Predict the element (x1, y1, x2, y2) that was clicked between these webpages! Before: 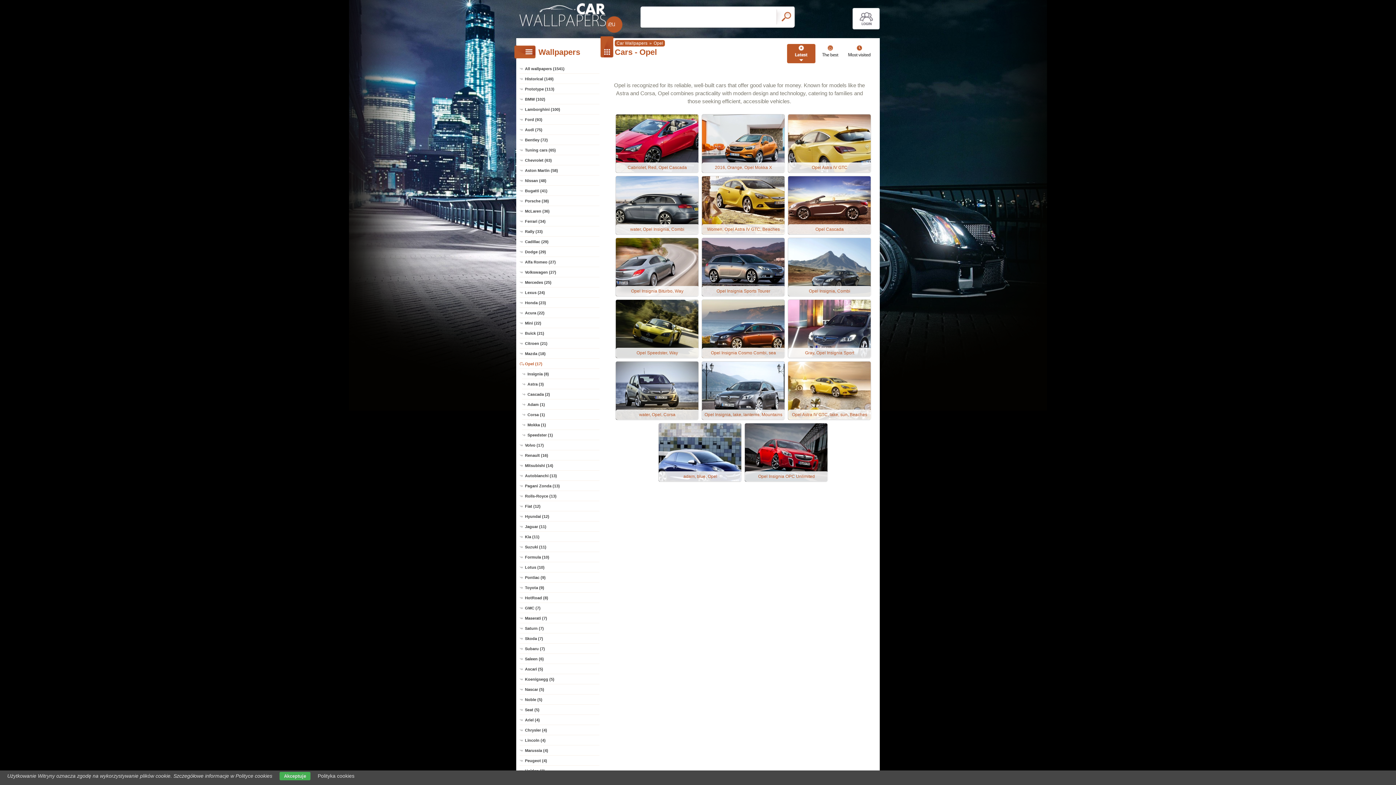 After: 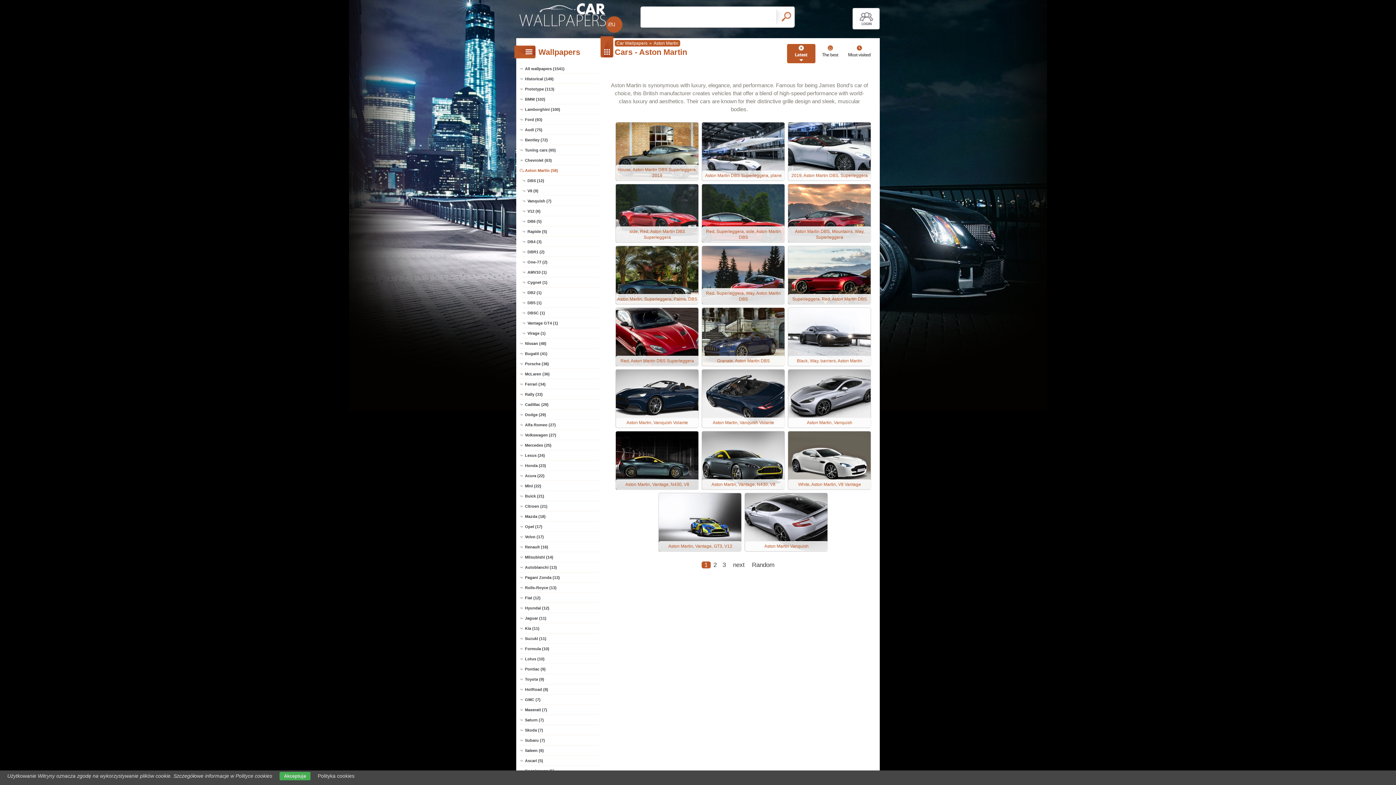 Action: bbox: (519, 165, 599, 175) label: Aston Martin (58)